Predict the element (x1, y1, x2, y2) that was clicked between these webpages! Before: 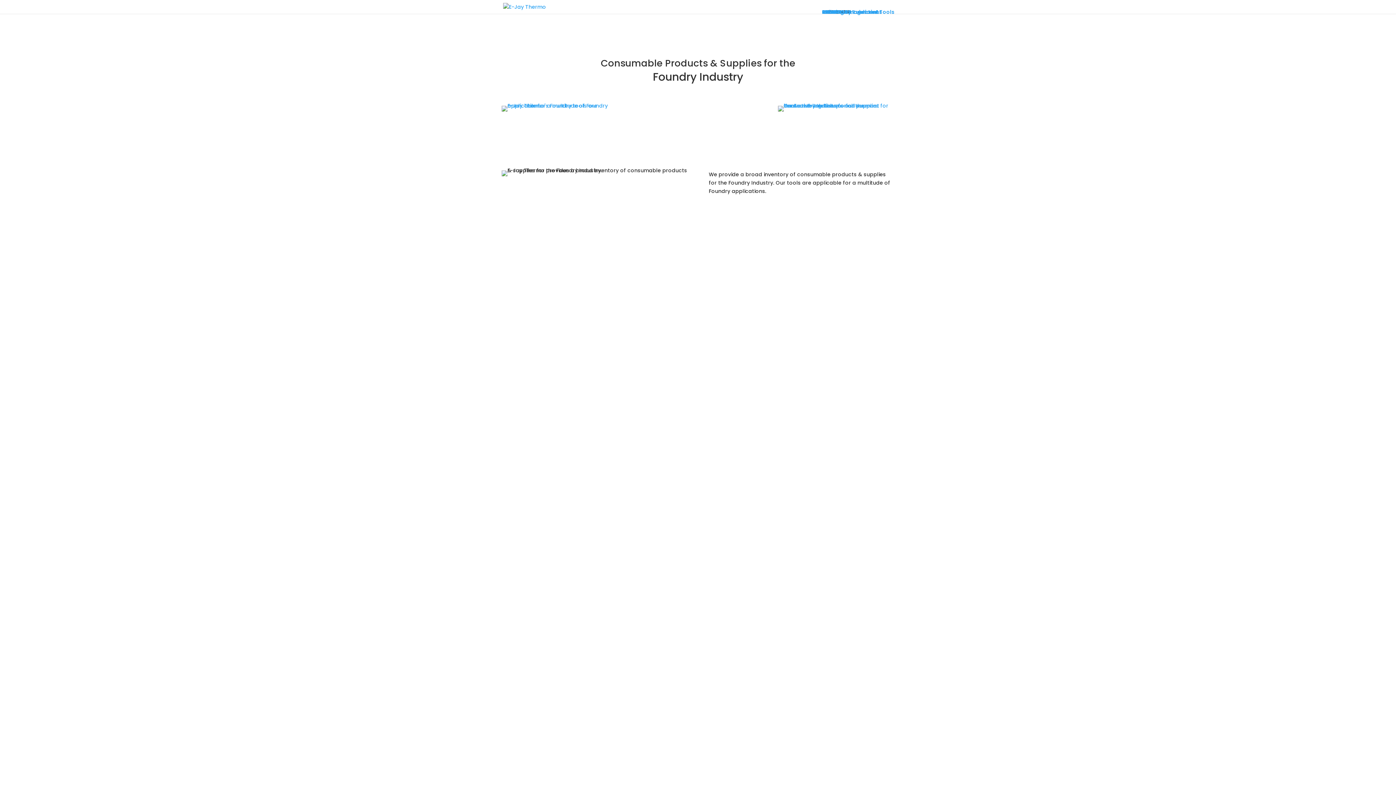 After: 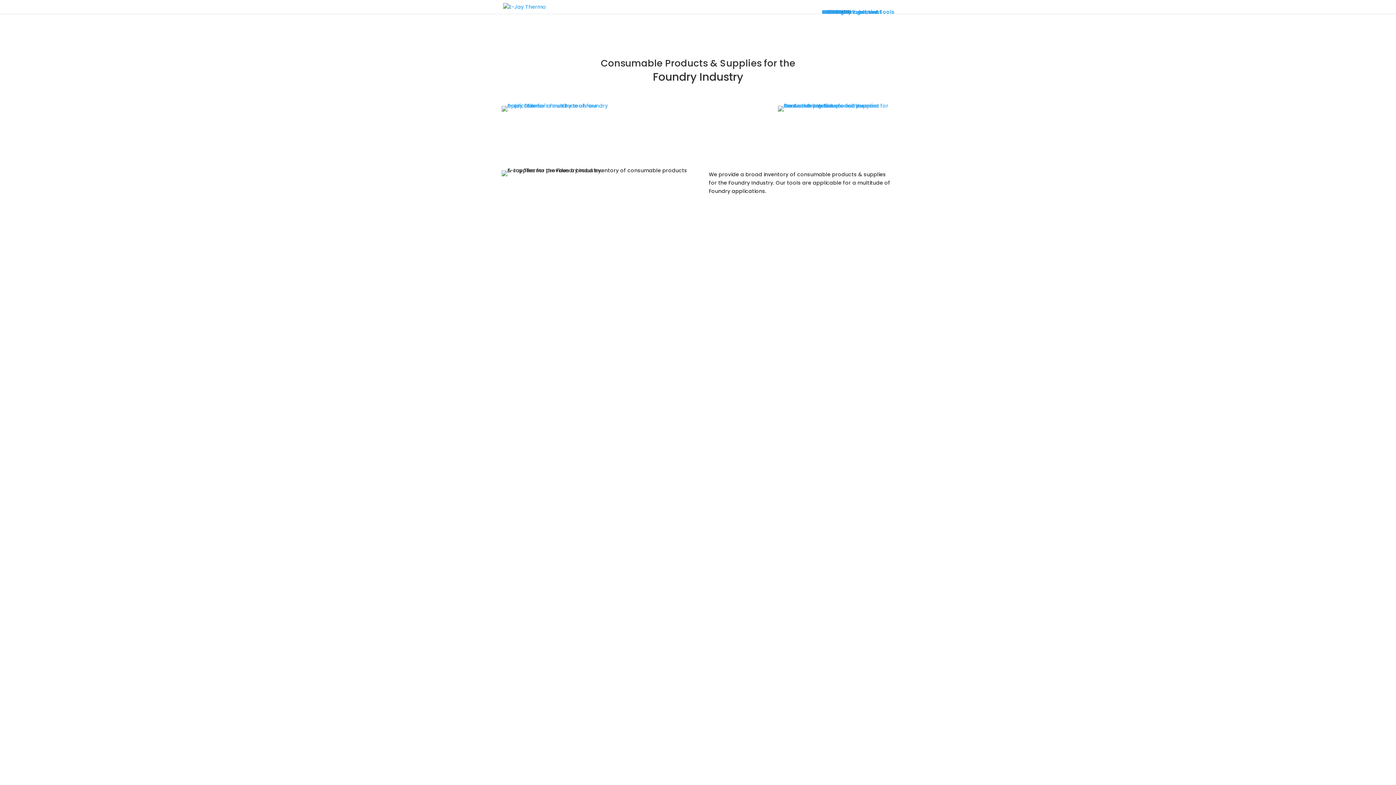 Action: bbox: (778, 102, 894, 109)